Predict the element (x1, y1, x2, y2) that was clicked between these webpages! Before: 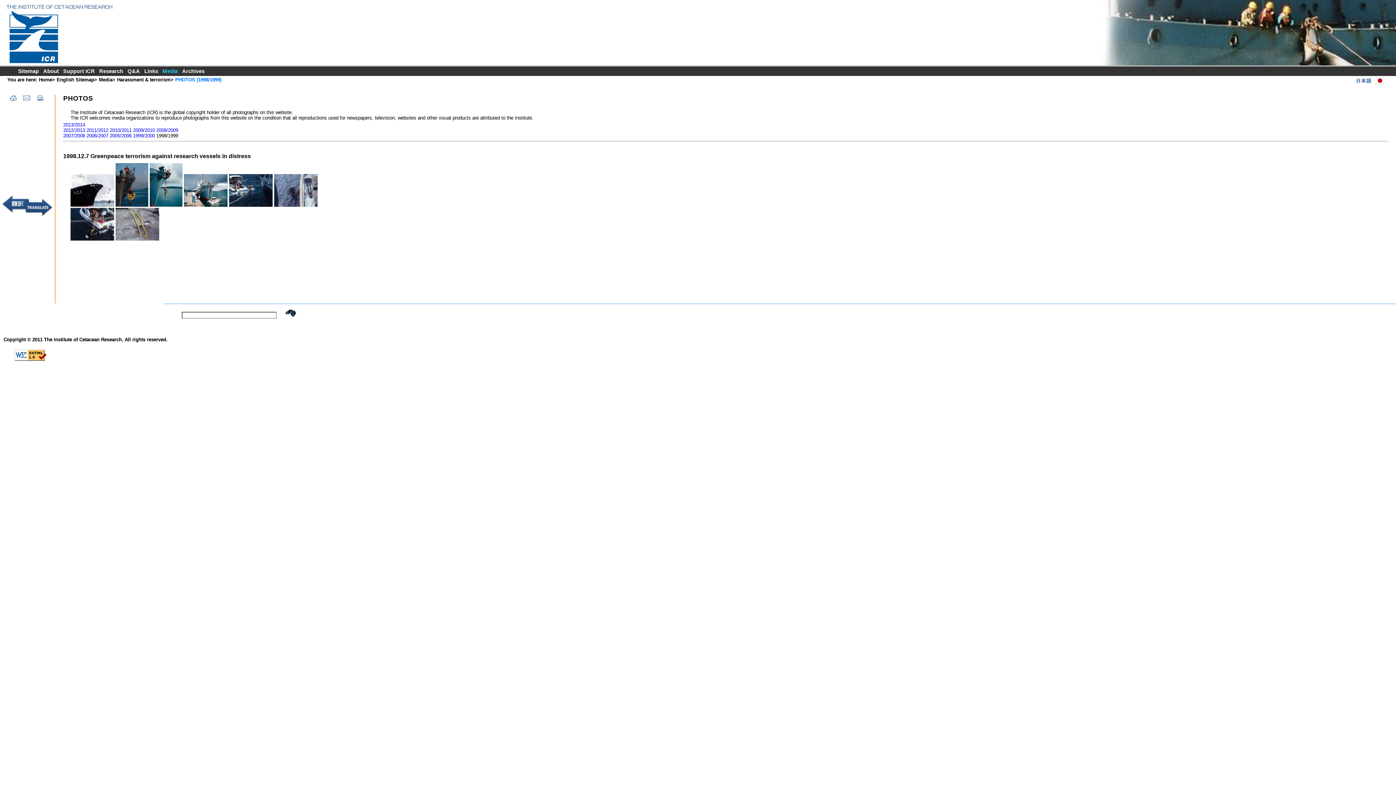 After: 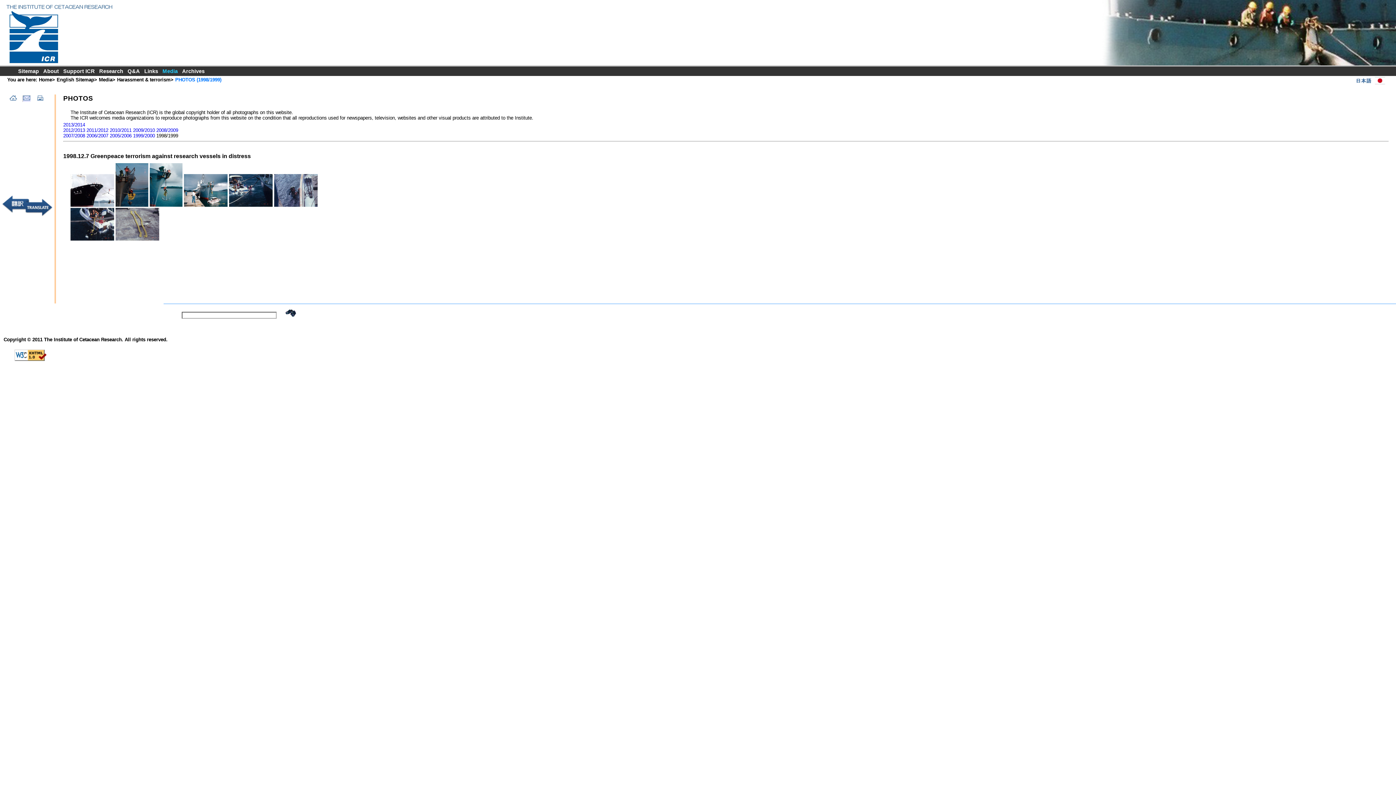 Action: bbox: (22, 95, 30, 101)